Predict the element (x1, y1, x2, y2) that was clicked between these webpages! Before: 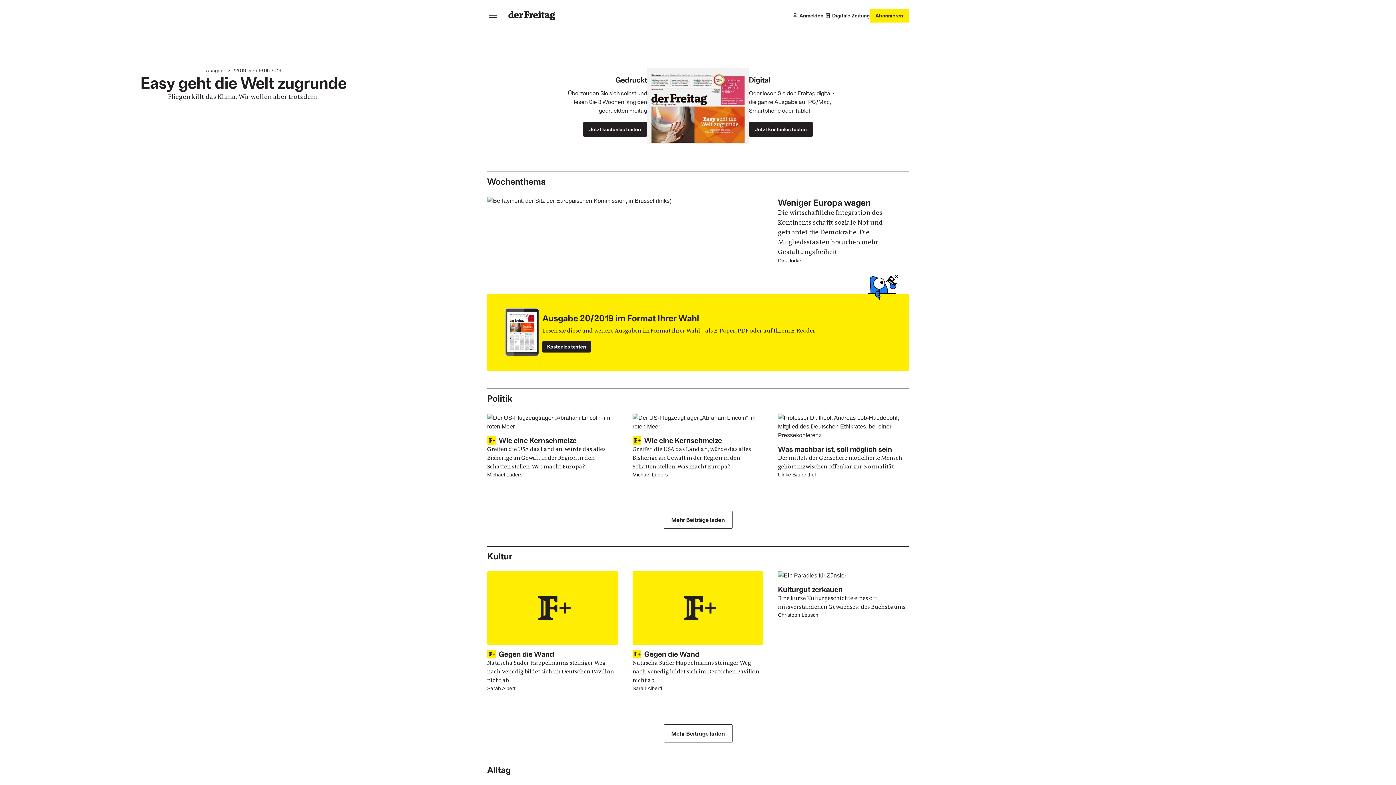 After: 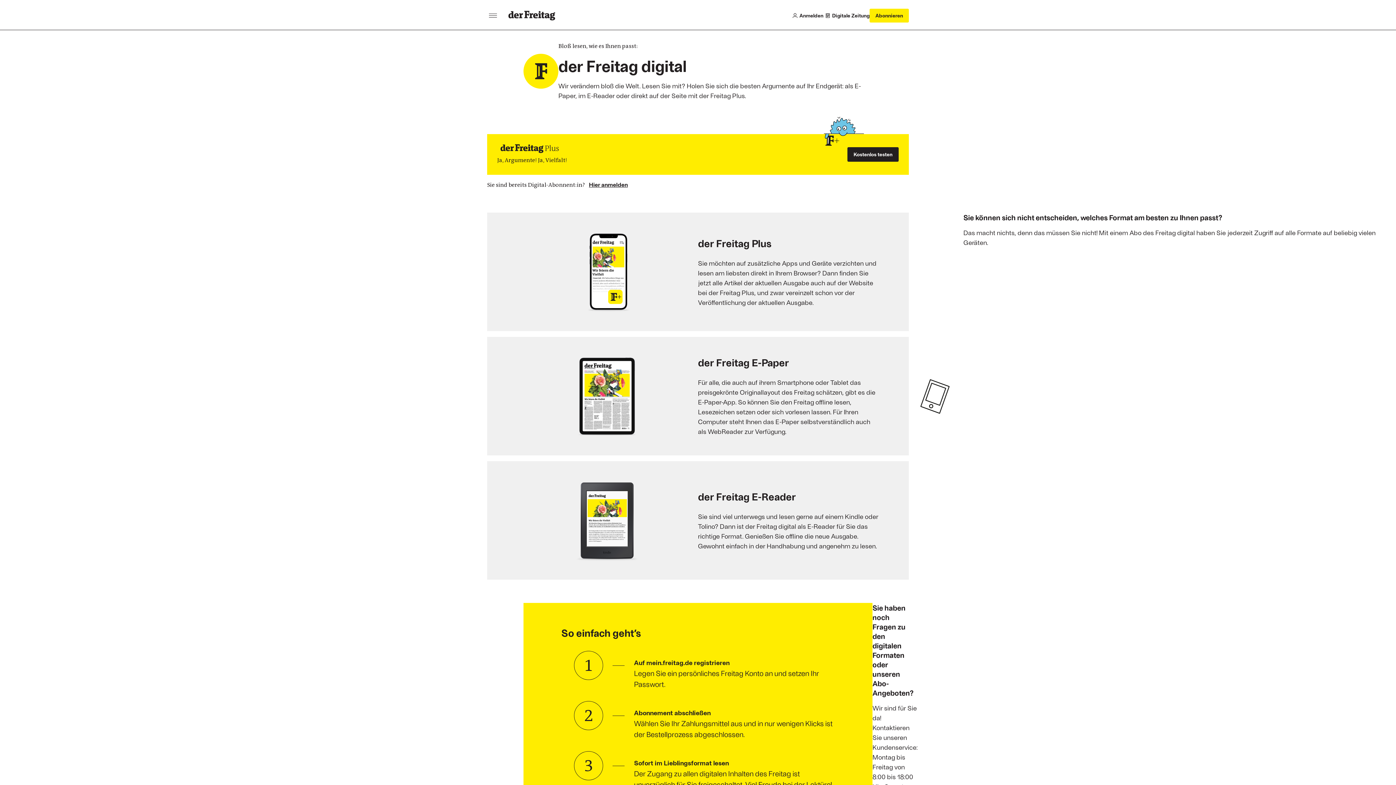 Action: bbox: (823, 11, 869, 20) label: Digitale Zeitung